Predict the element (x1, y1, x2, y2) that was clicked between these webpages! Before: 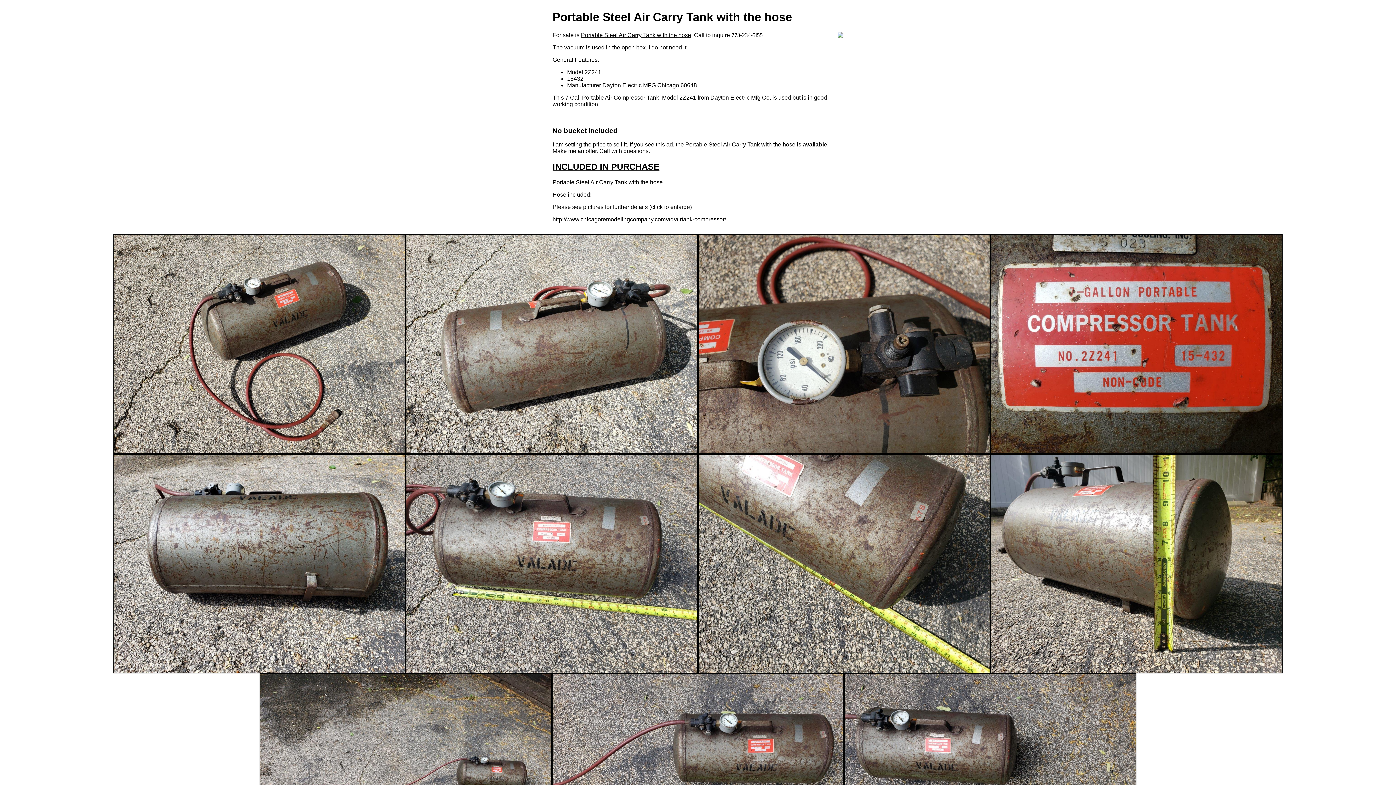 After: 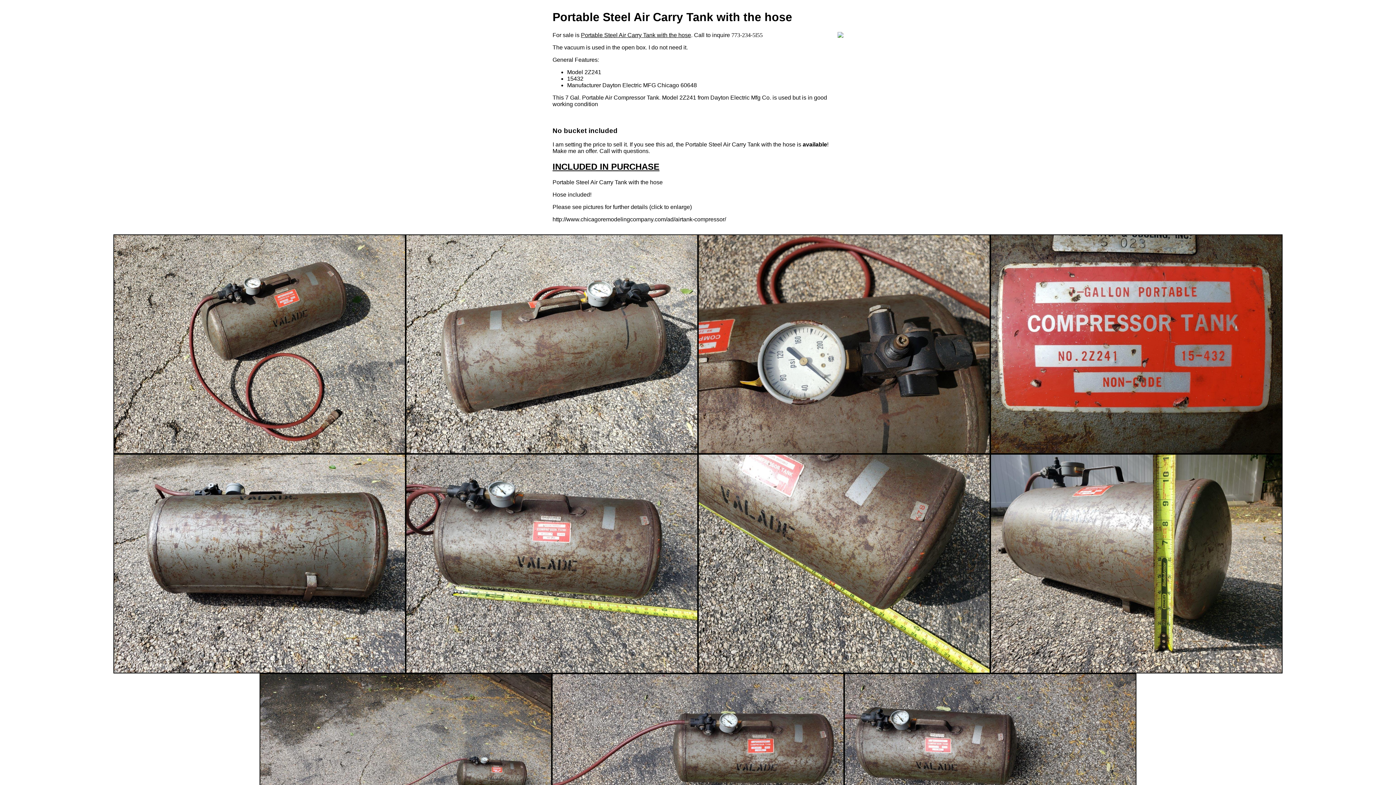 Action: bbox: (990, 449, 1282, 455)